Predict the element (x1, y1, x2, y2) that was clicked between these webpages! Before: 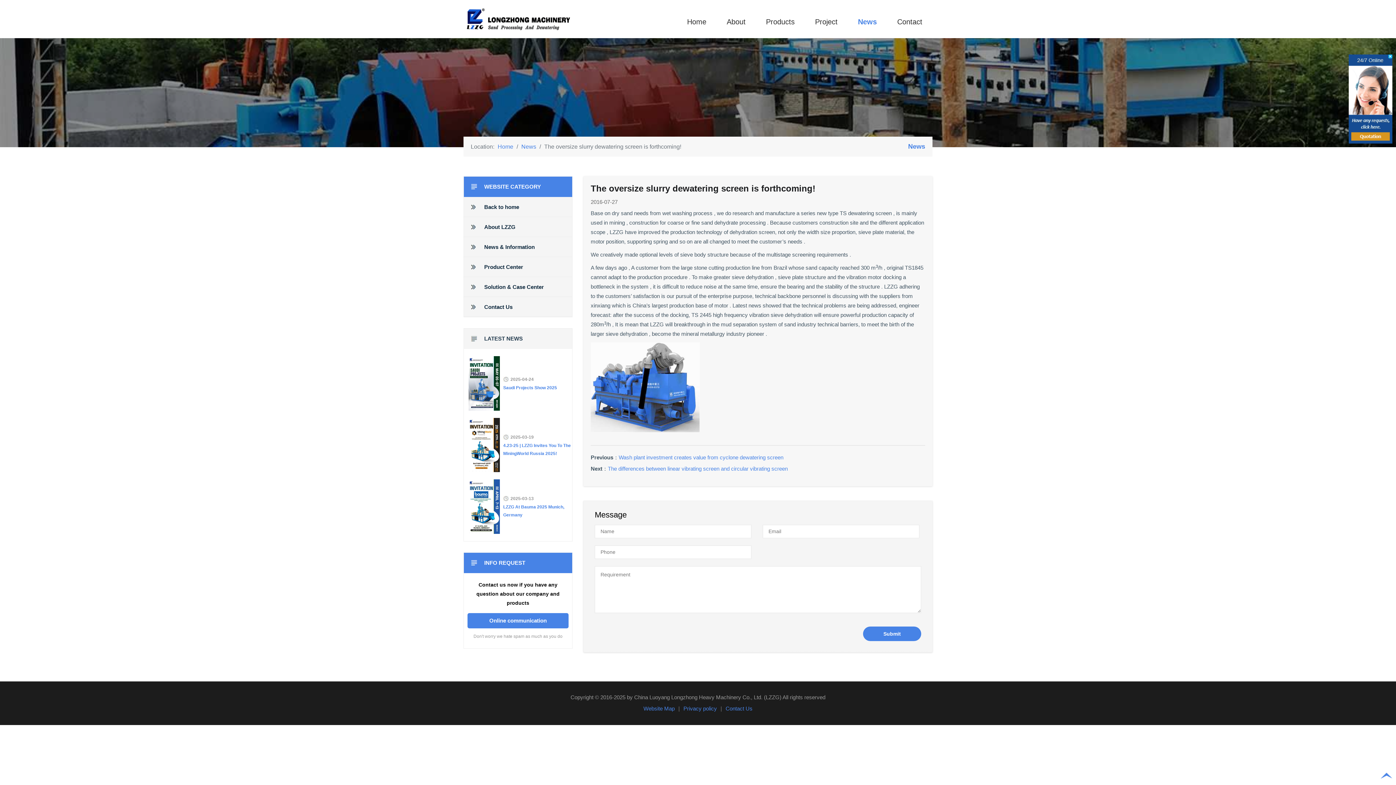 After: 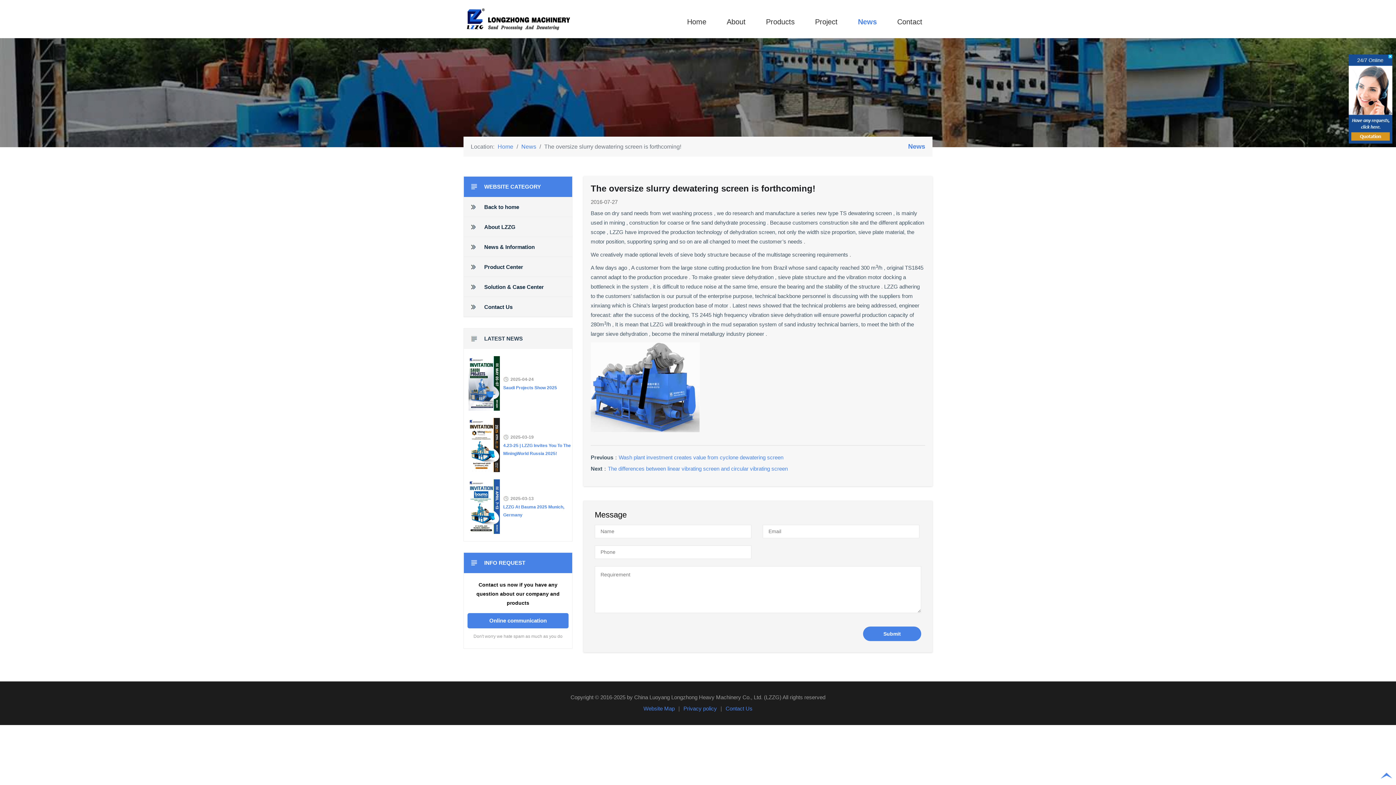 Action: bbox: (1381, 770, 1392, 781)